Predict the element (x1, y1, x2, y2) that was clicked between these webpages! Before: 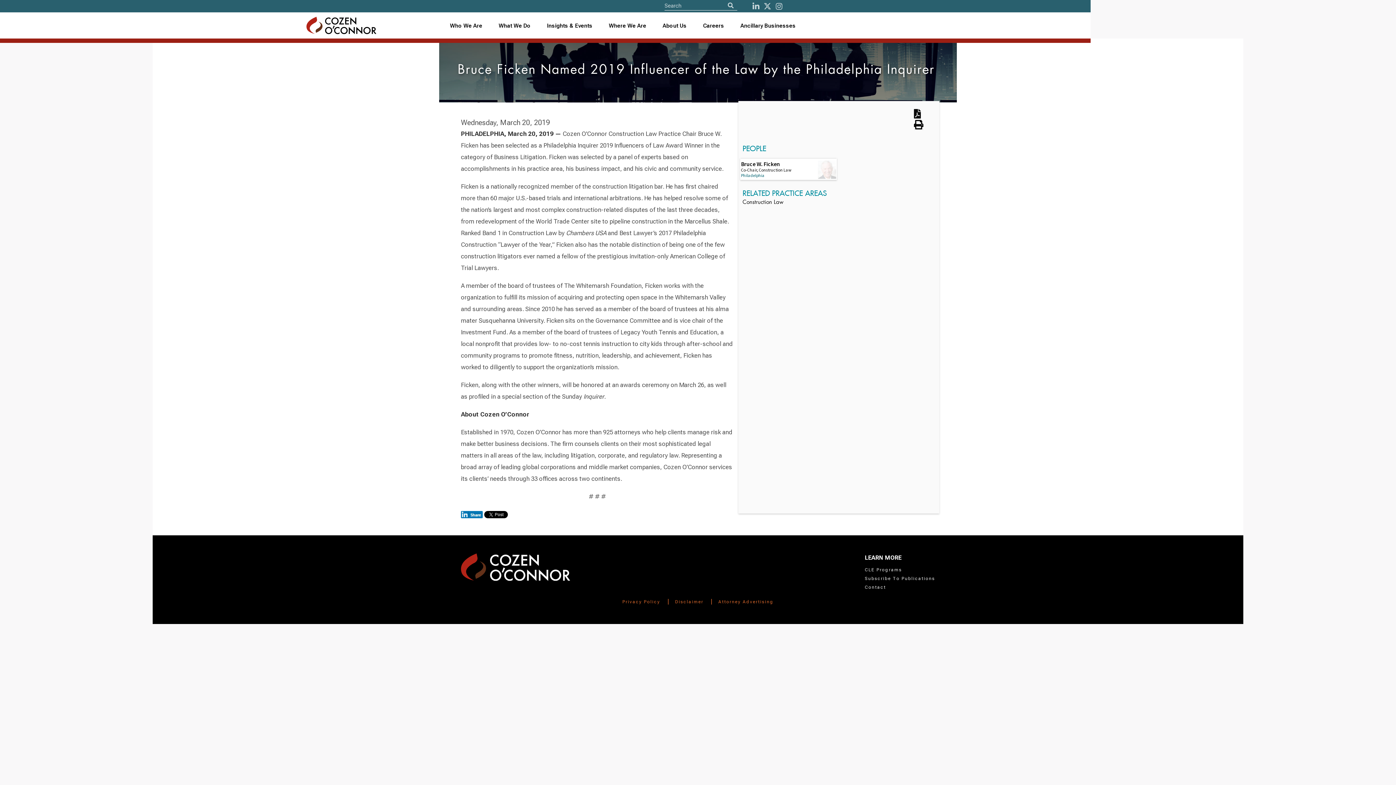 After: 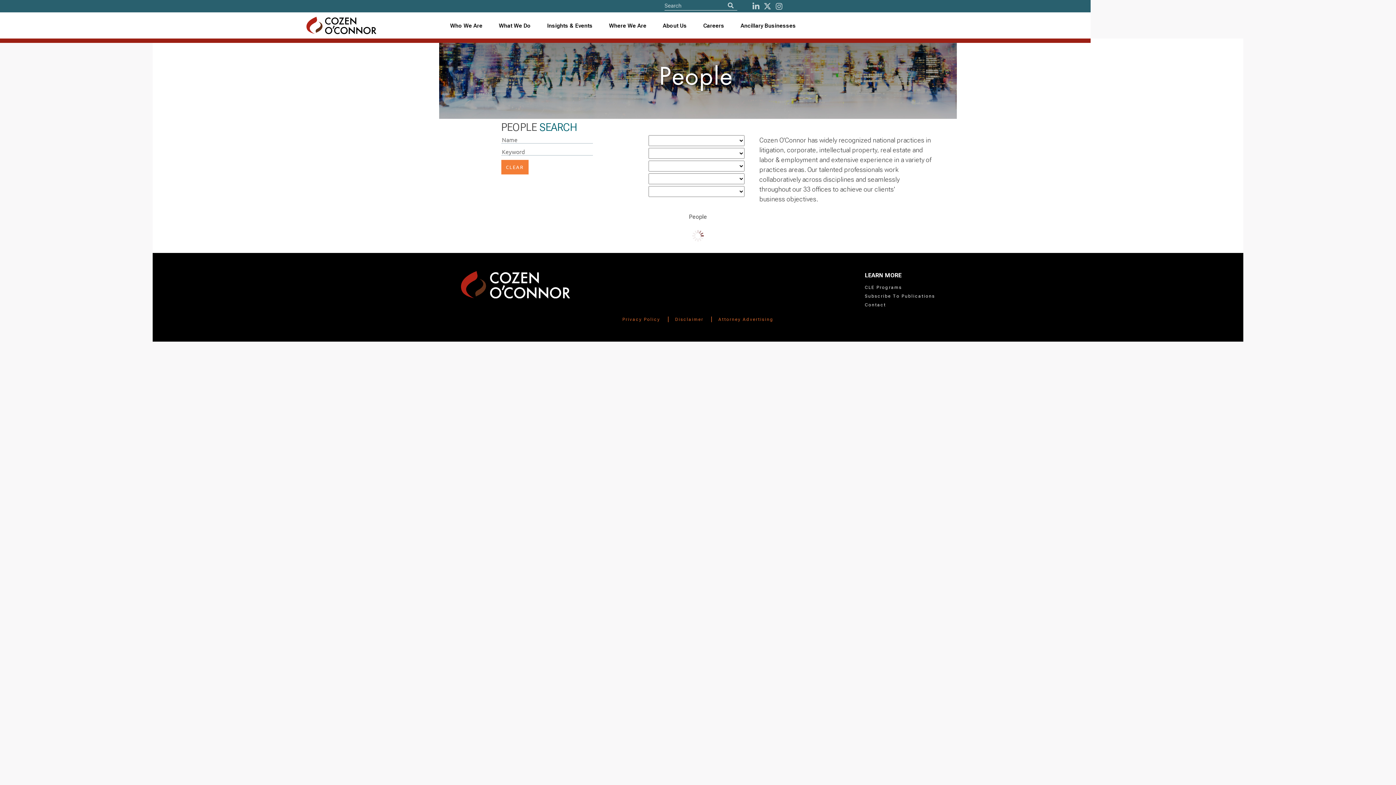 Action: bbox: (441, 20, 490, 31) label: Who We Are